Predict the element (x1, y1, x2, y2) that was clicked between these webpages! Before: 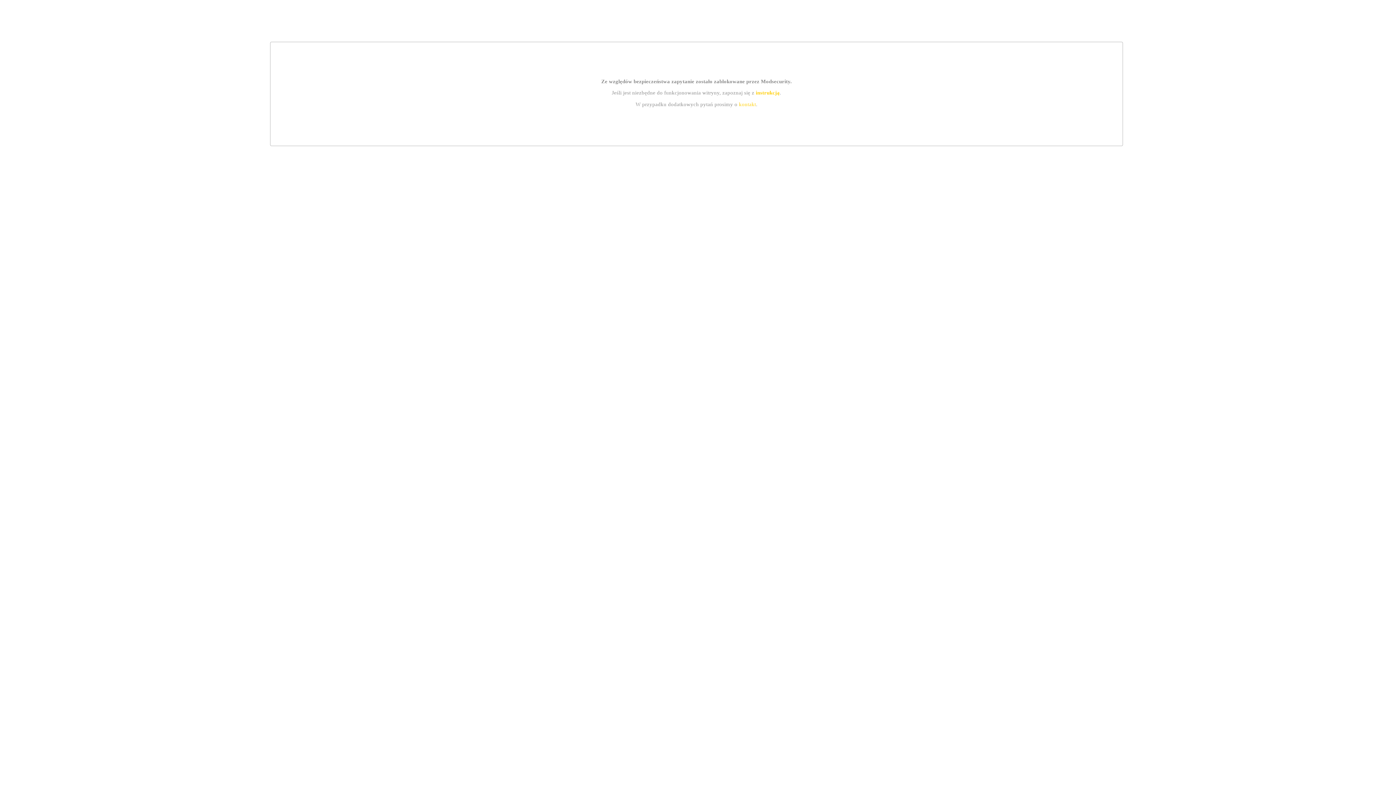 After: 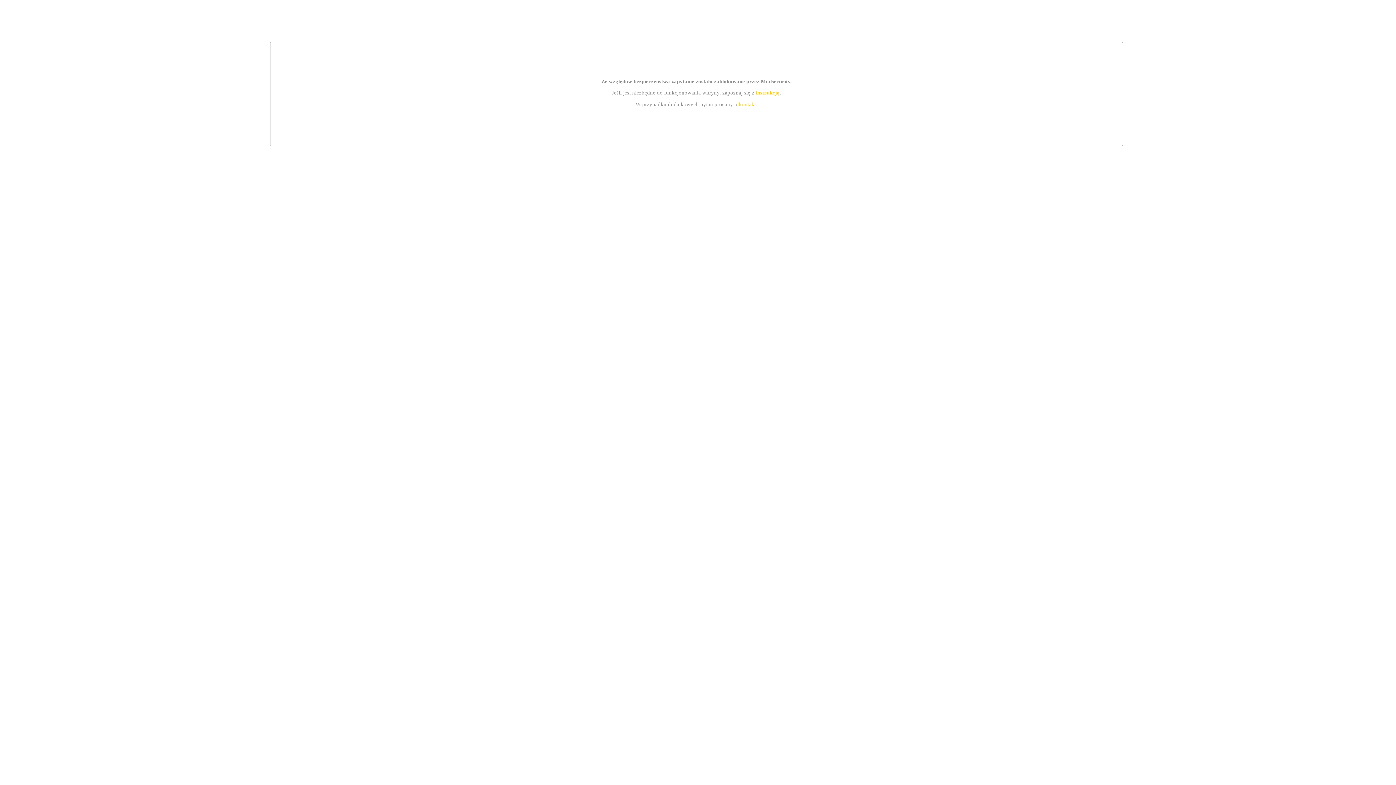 Action: label: instrukcją bbox: (755, 89, 779, 95)